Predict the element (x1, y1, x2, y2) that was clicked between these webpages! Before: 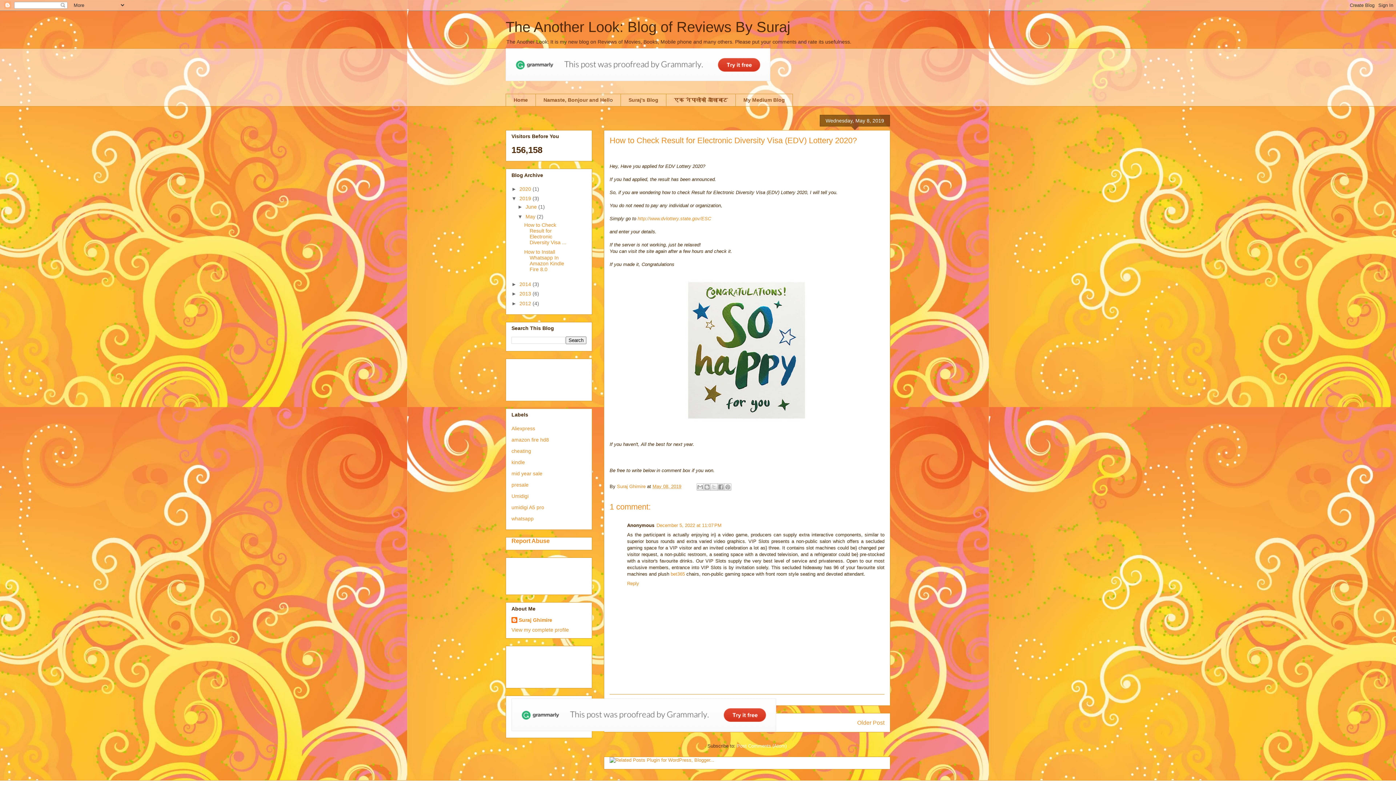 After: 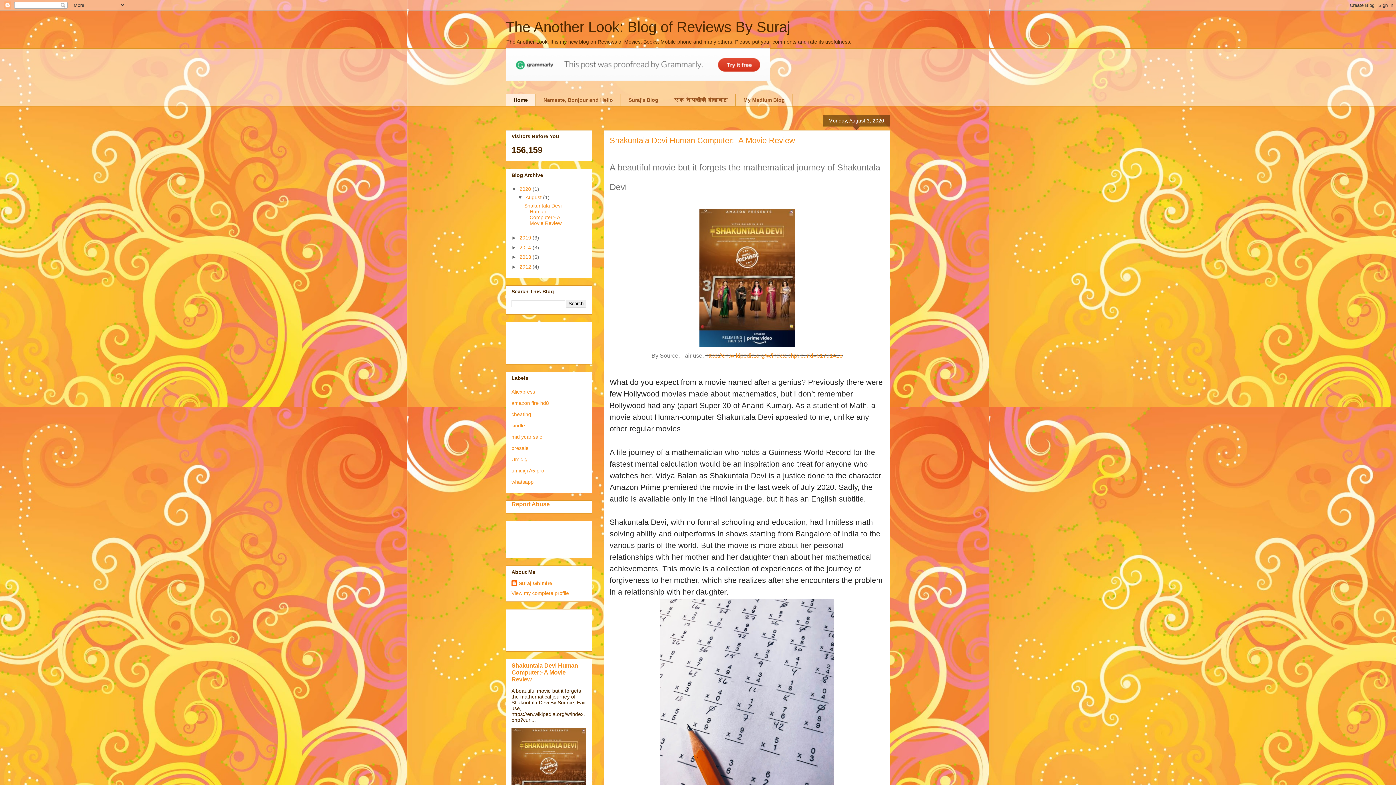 Action: label: Home bbox: (505, 93, 535, 106)